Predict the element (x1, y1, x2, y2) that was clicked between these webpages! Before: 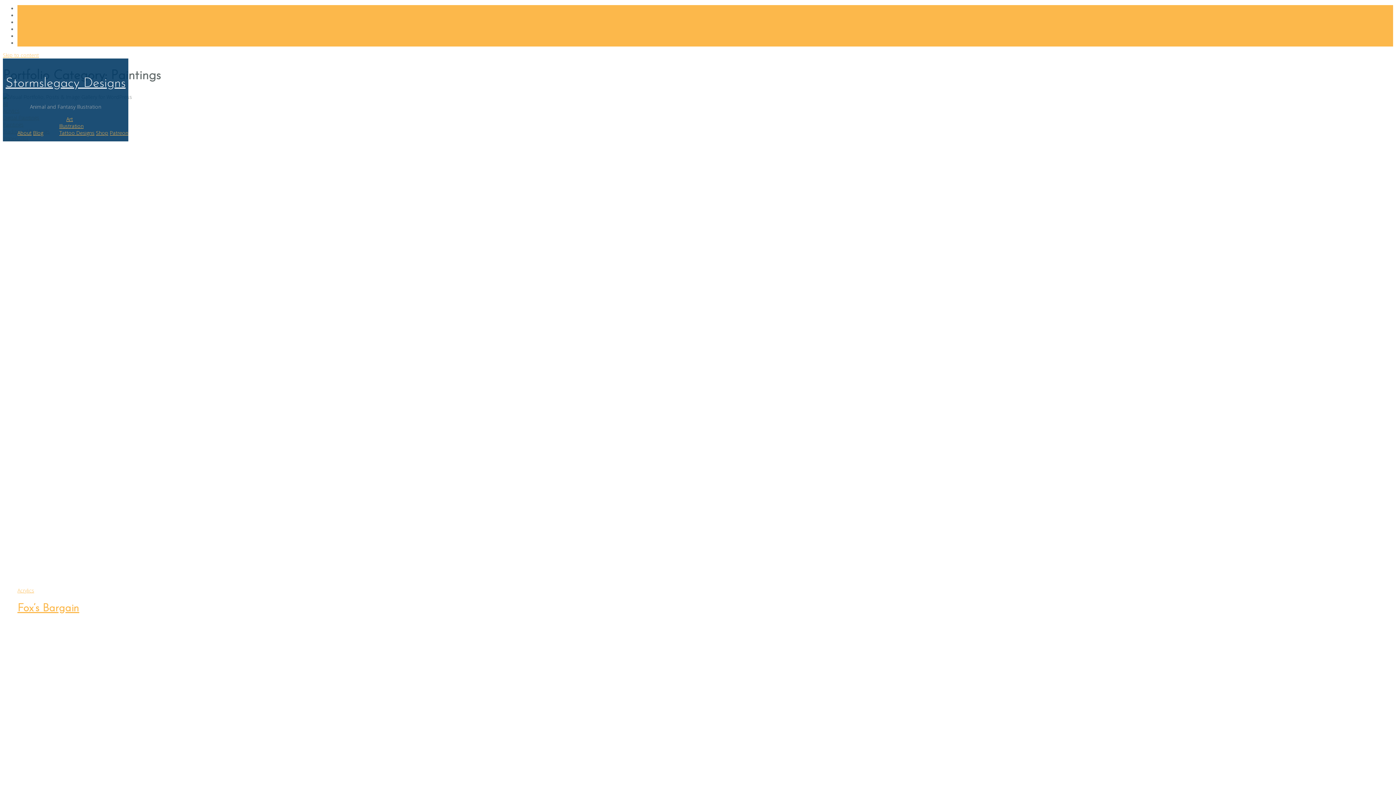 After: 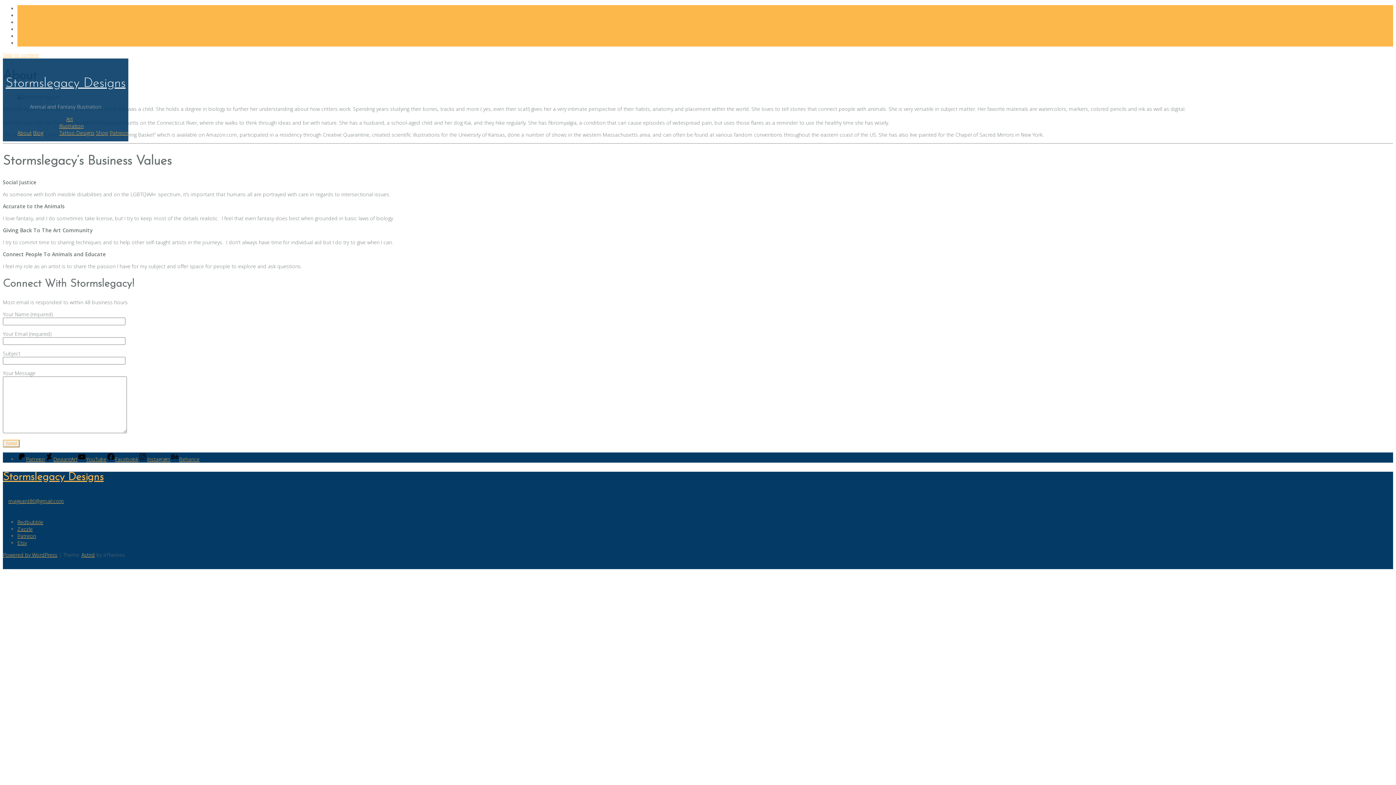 Action: label: About bbox: (17, 129, 31, 136)